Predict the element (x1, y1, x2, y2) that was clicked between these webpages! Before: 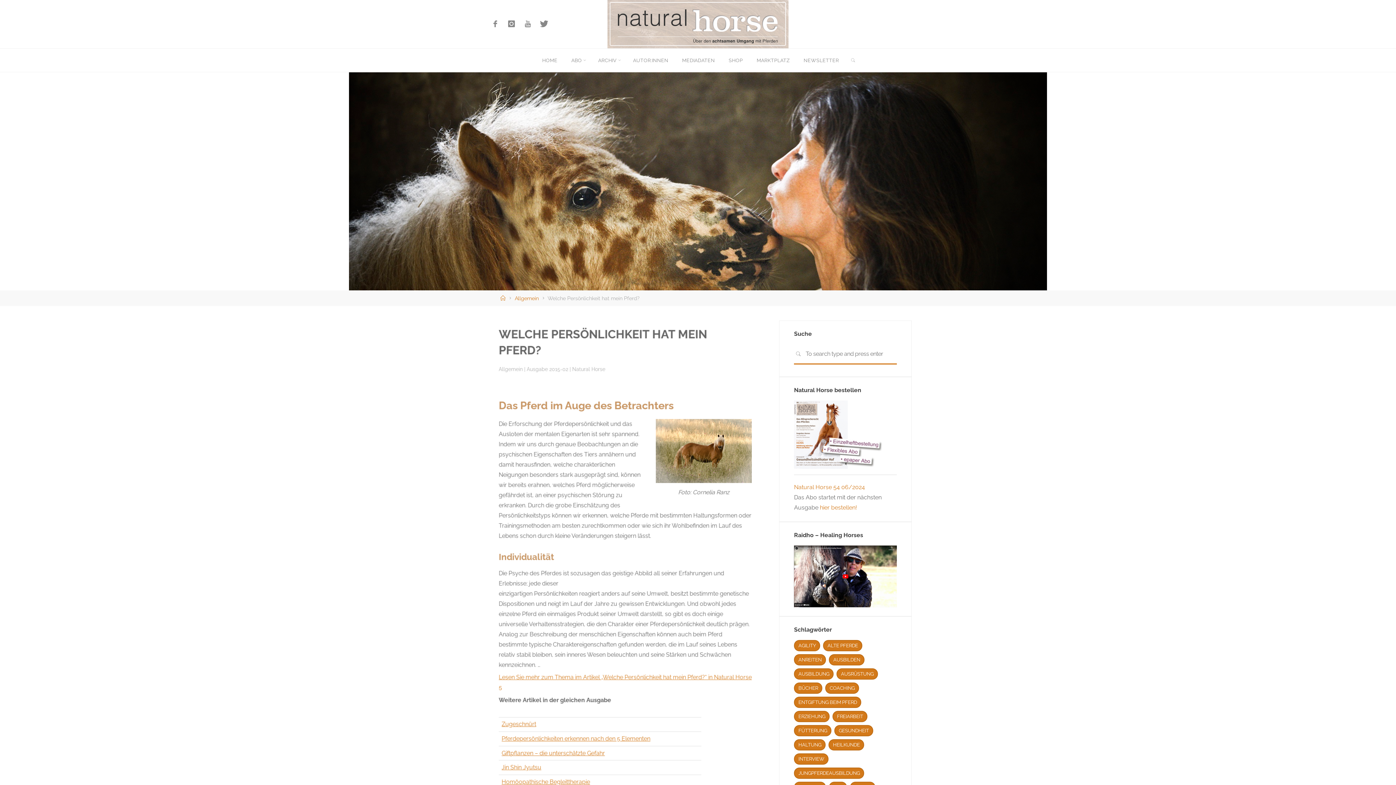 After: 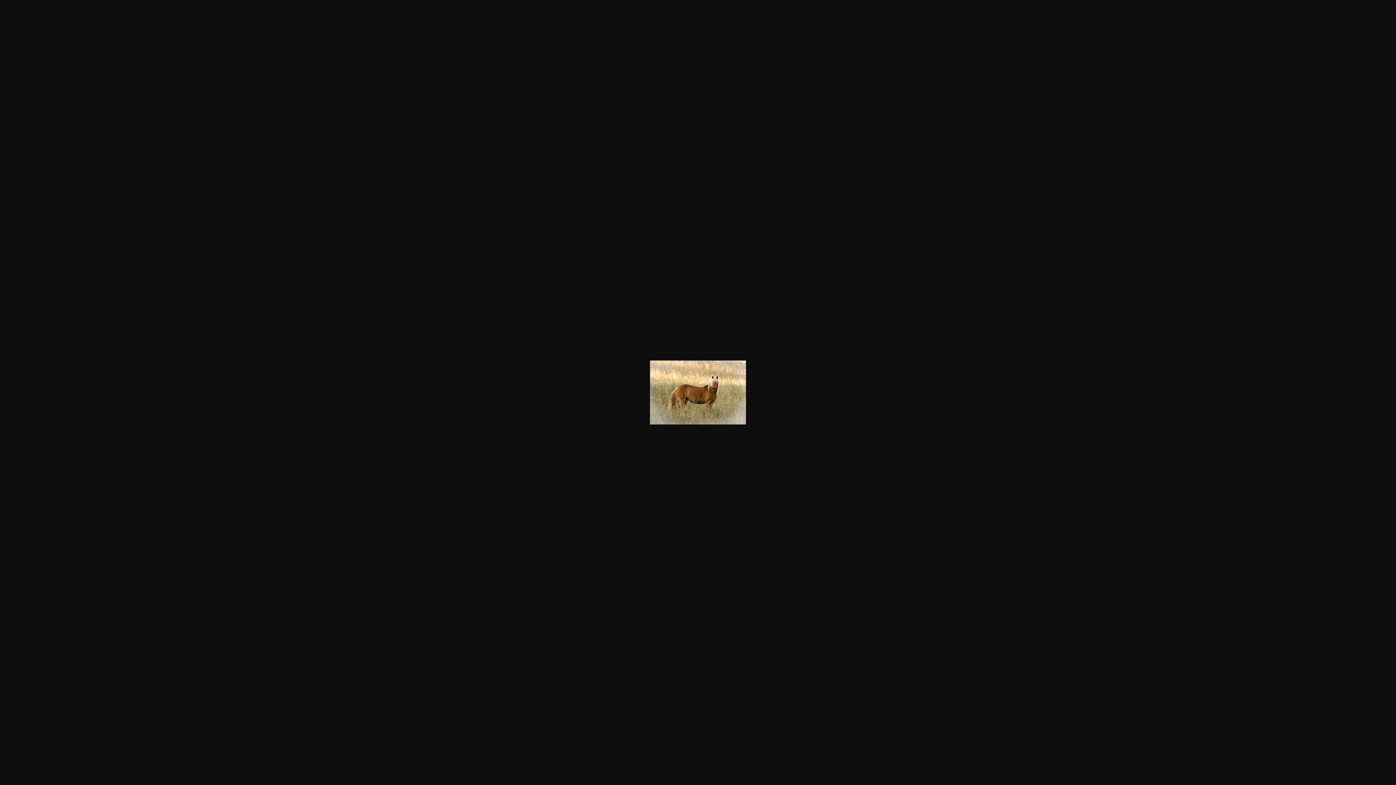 Action: bbox: (656, 419, 752, 483)